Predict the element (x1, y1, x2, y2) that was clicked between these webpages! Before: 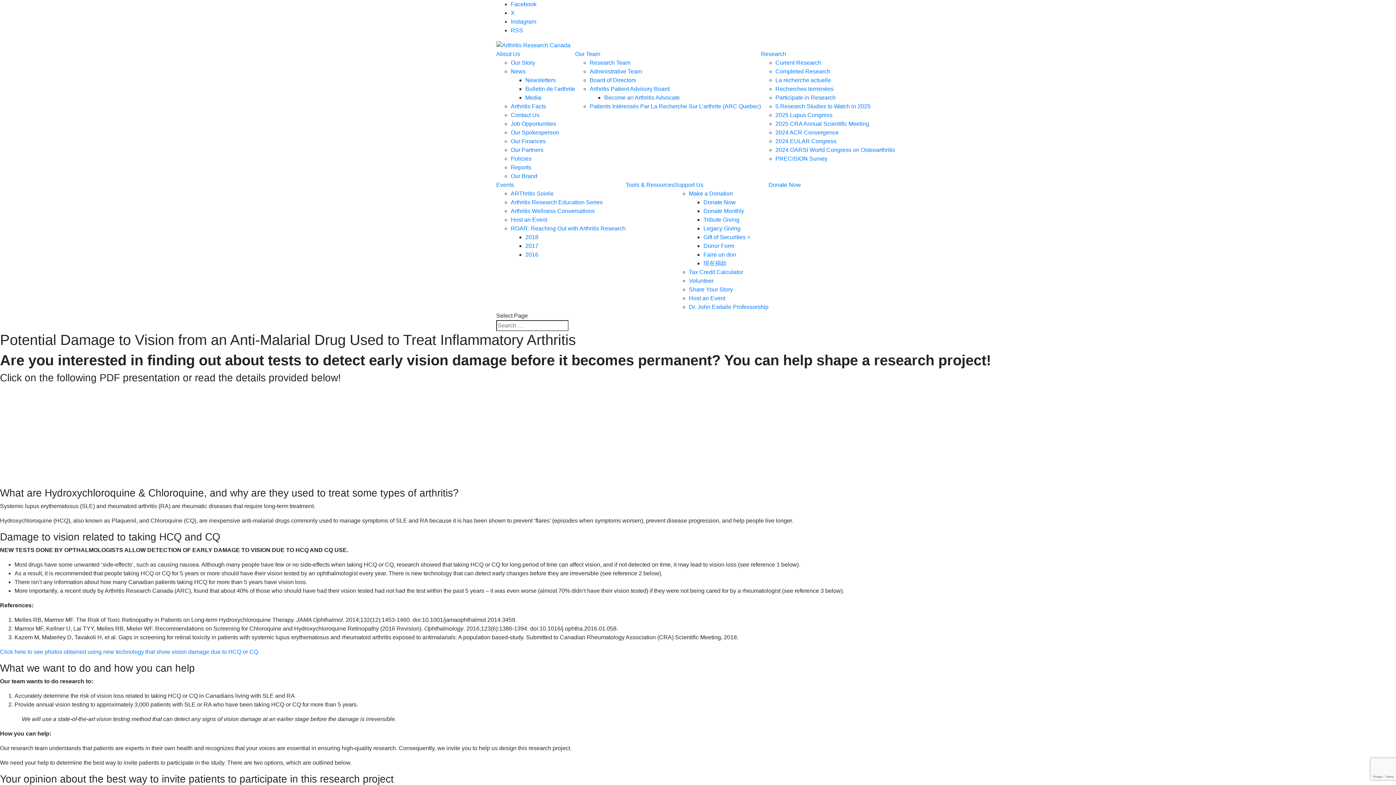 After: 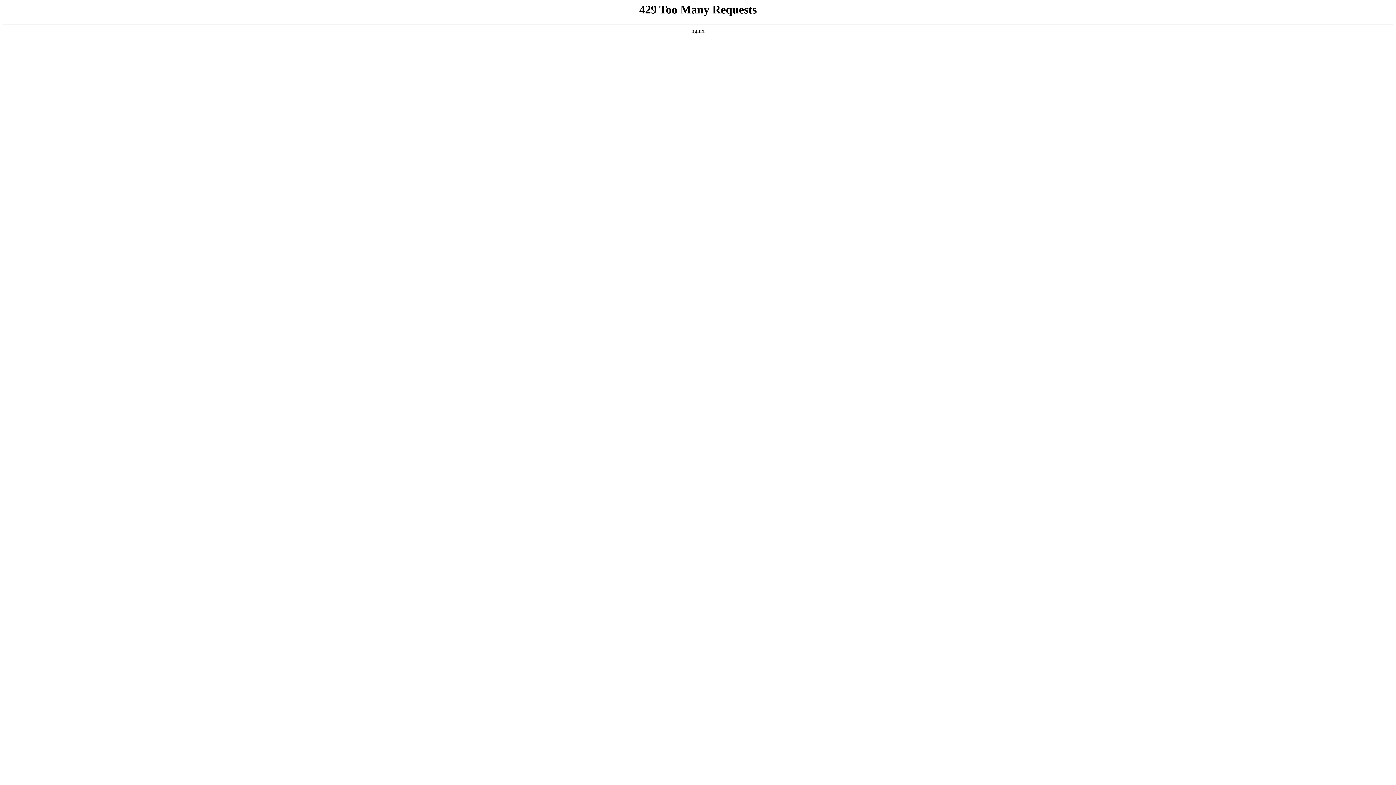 Action: label: Donate Monthly bbox: (703, 207, 744, 214)